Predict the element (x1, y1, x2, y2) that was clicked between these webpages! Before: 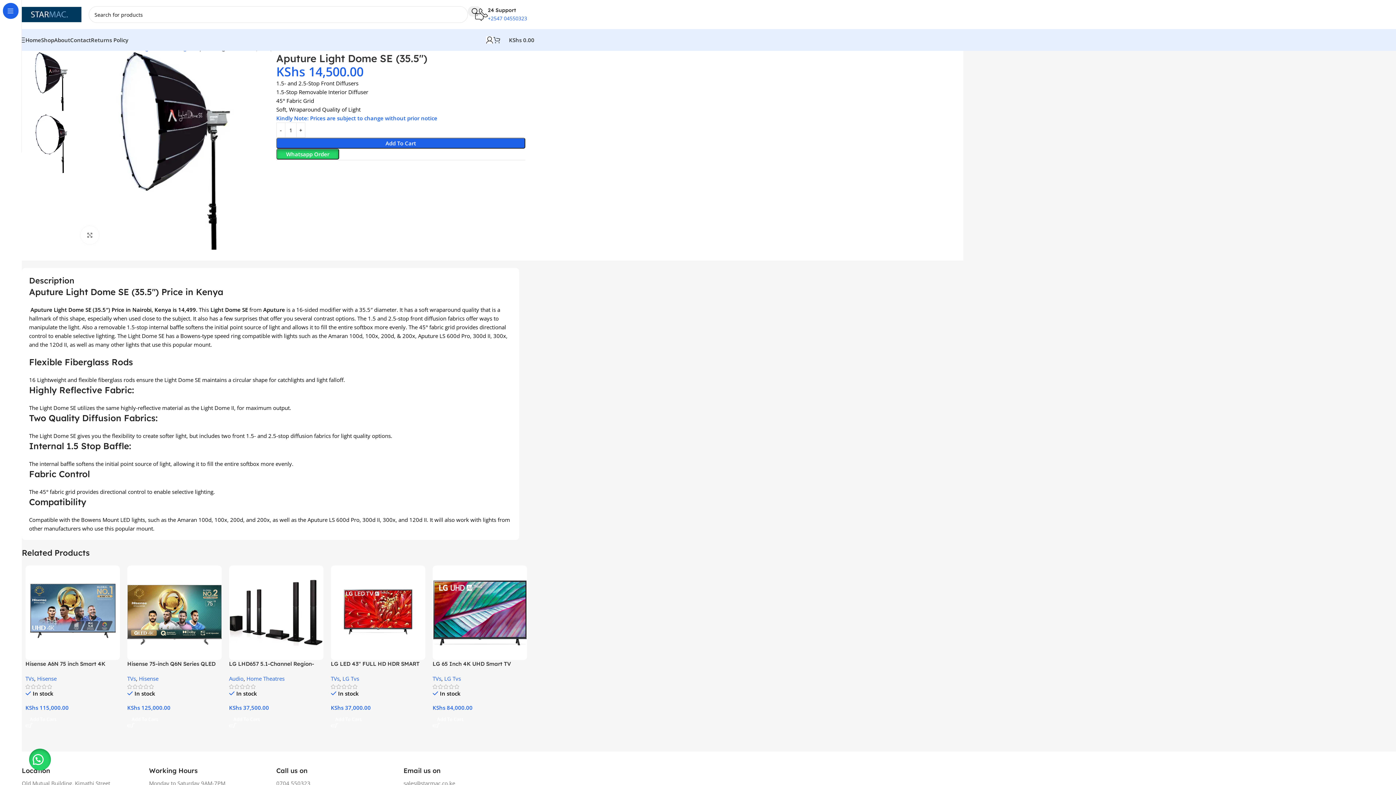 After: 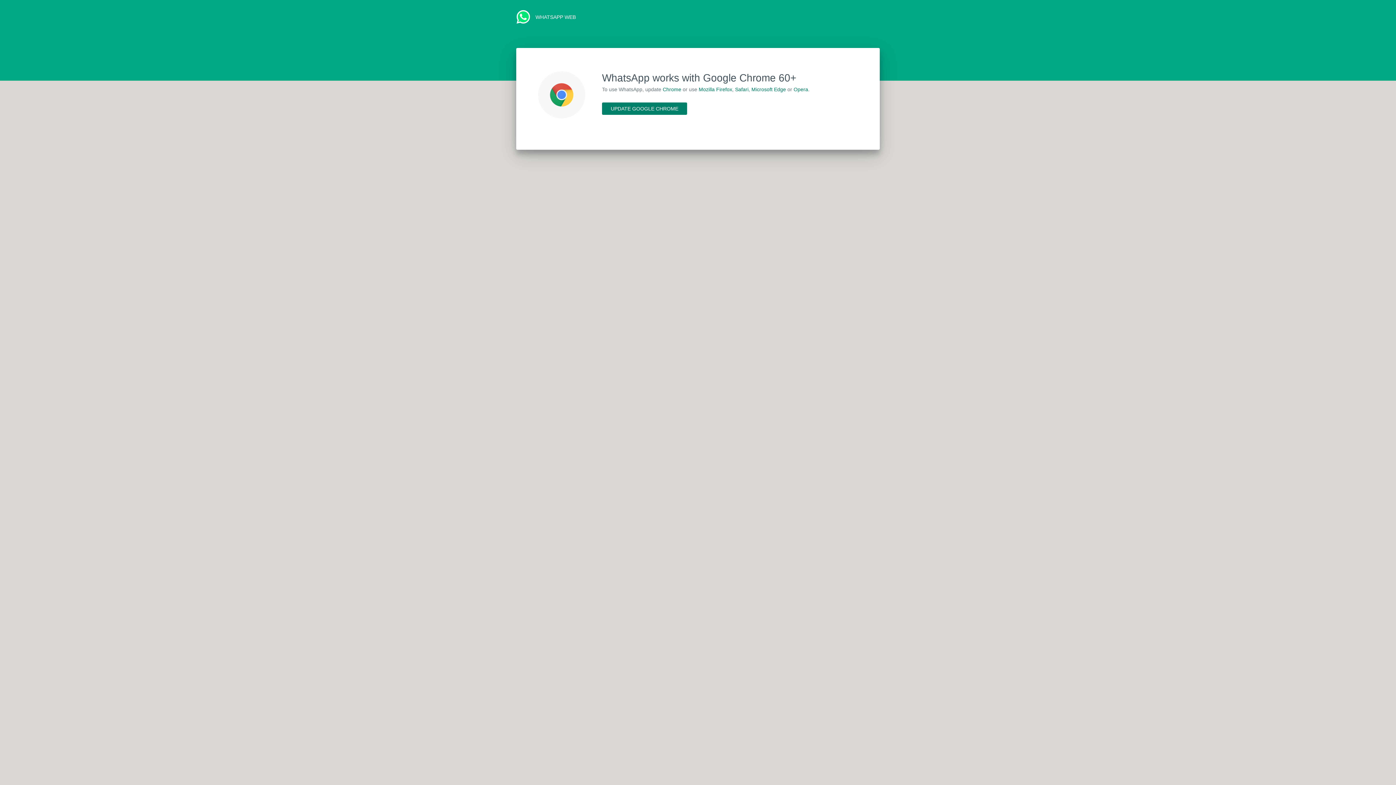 Action: bbox: (276, 148, 339, 159) label: Whatsapp Order